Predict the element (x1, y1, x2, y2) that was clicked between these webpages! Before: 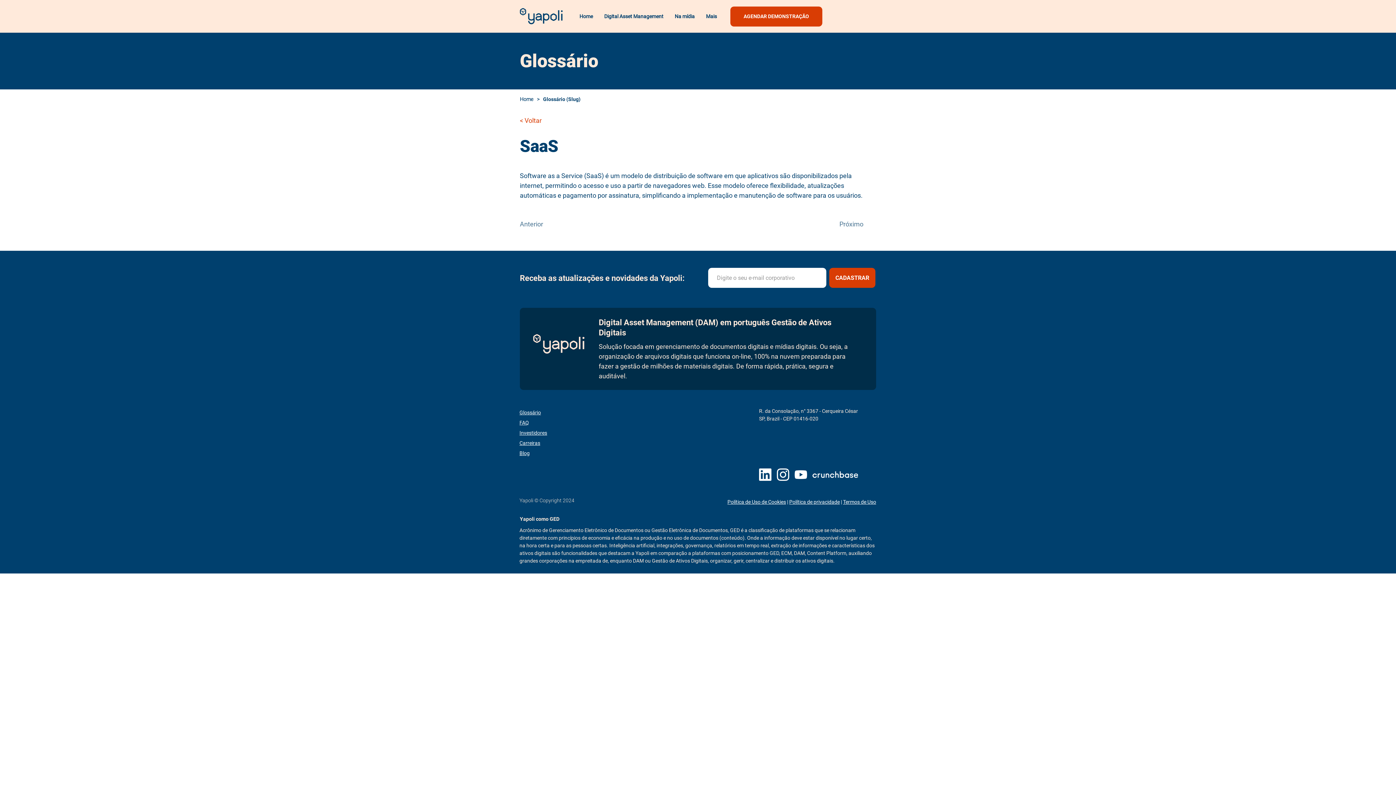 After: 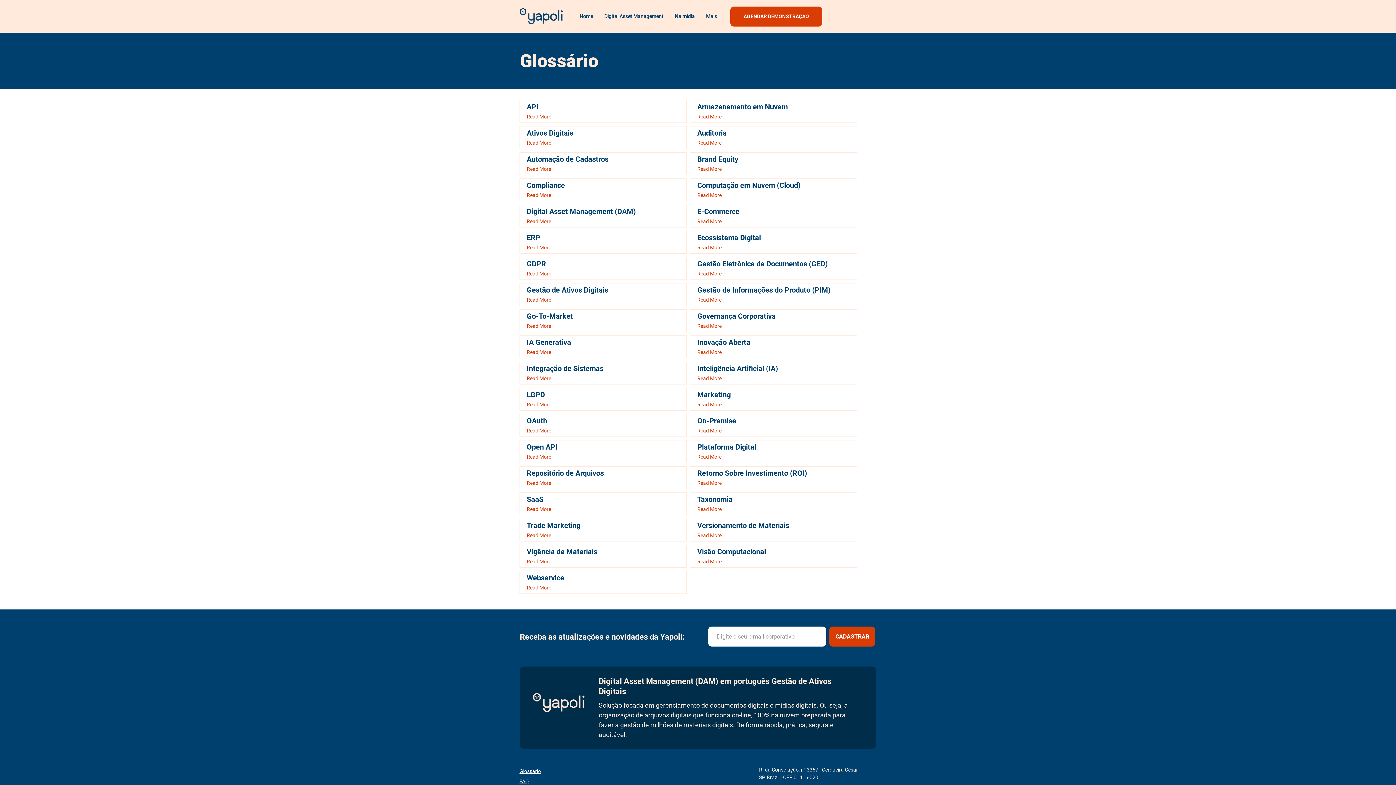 Action: label: Glossário bbox: (519, 409, 541, 415)